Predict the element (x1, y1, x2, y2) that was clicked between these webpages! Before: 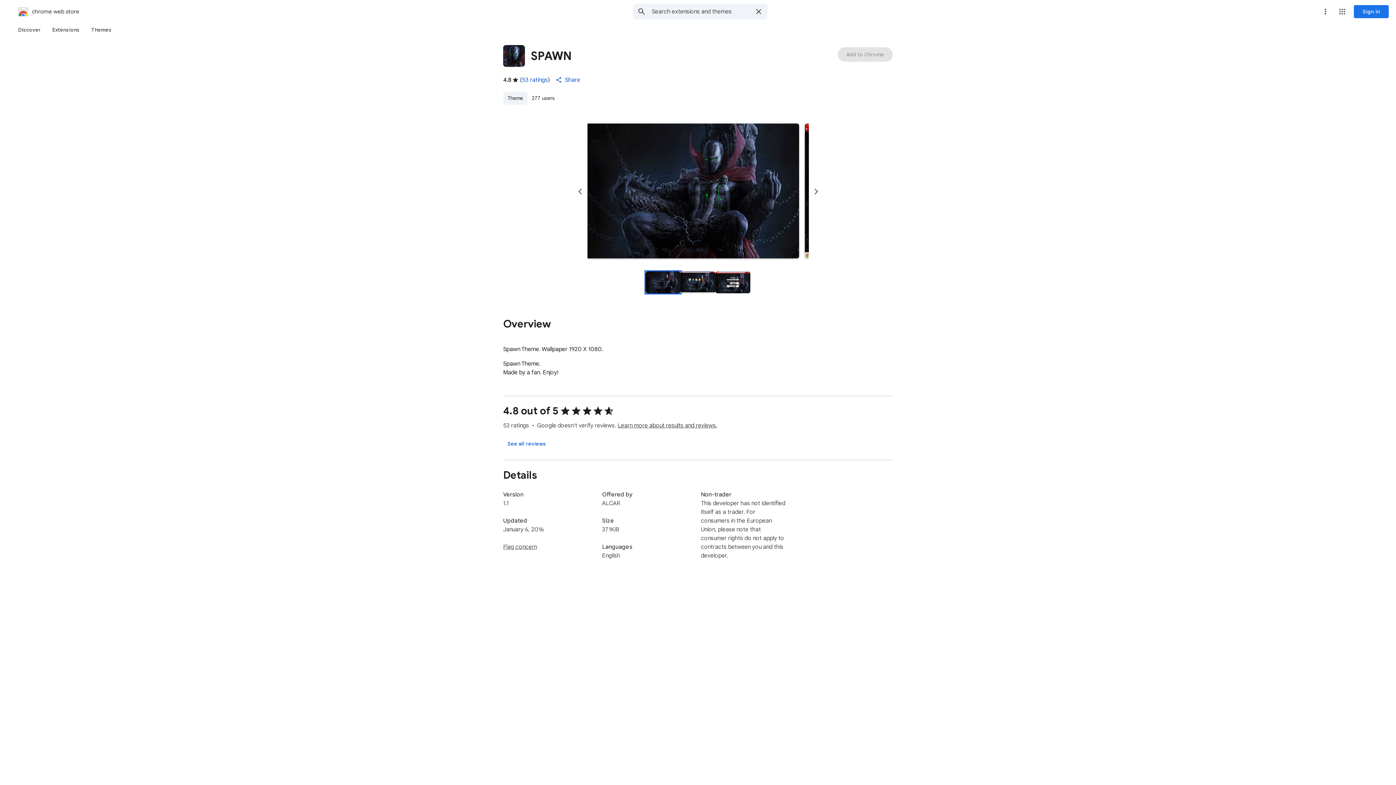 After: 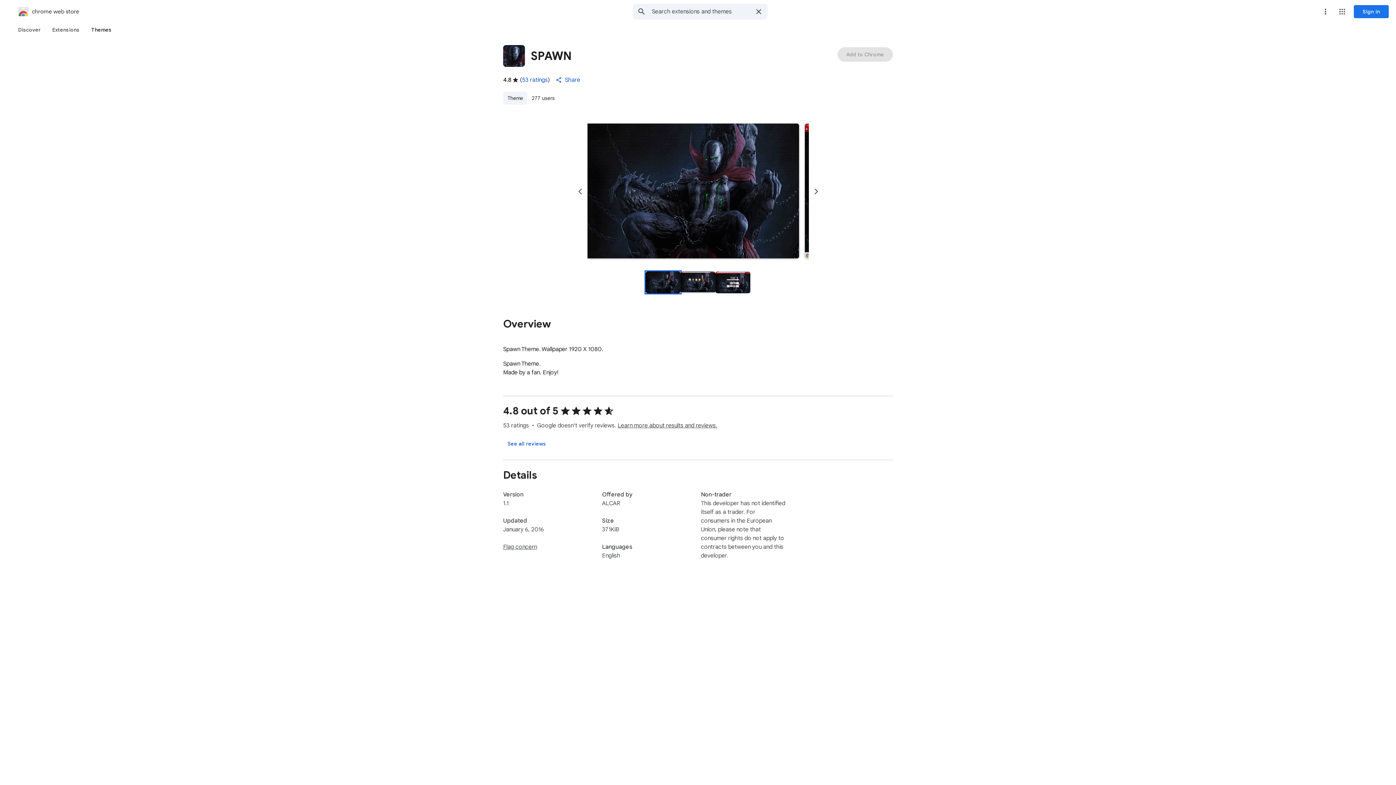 Action: label: Themes bbox: (85, 23, 117, 36)